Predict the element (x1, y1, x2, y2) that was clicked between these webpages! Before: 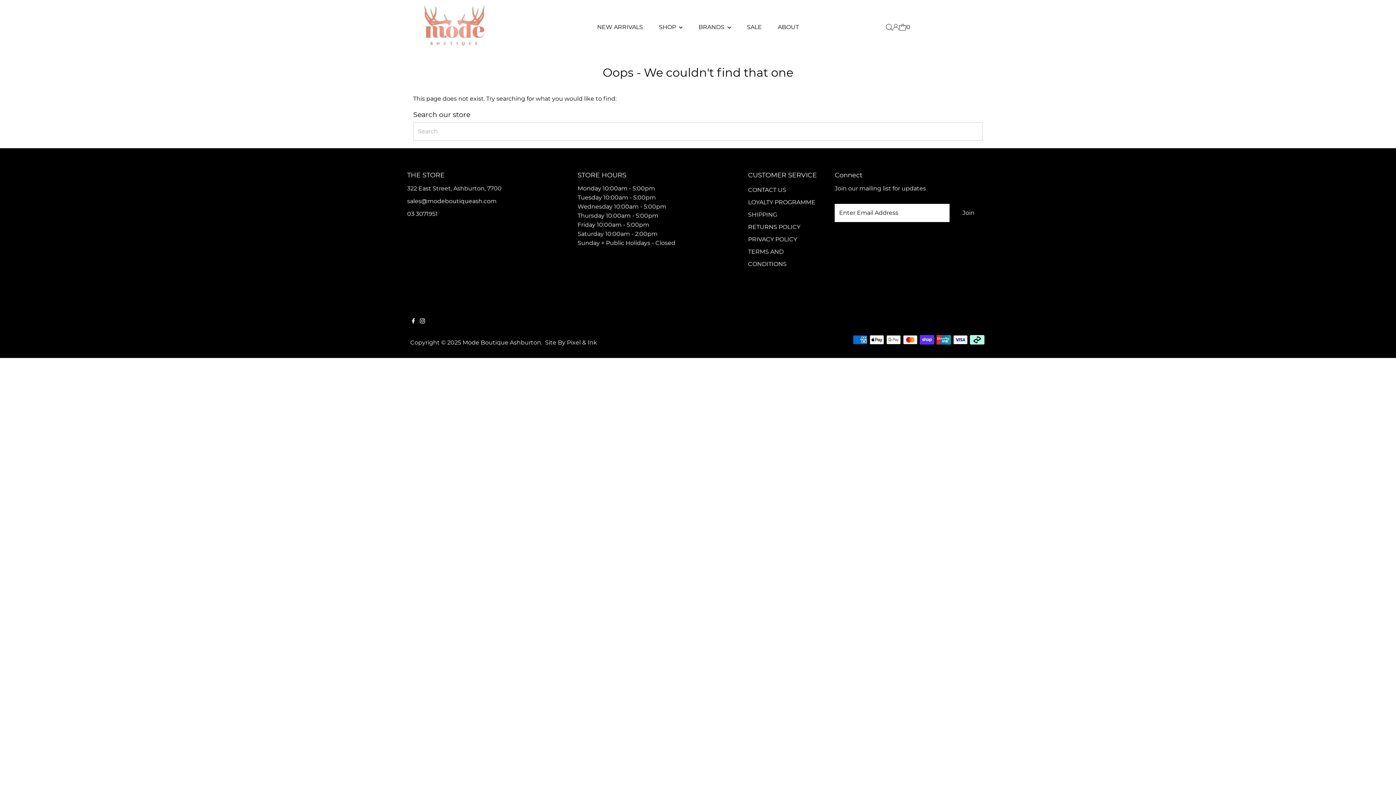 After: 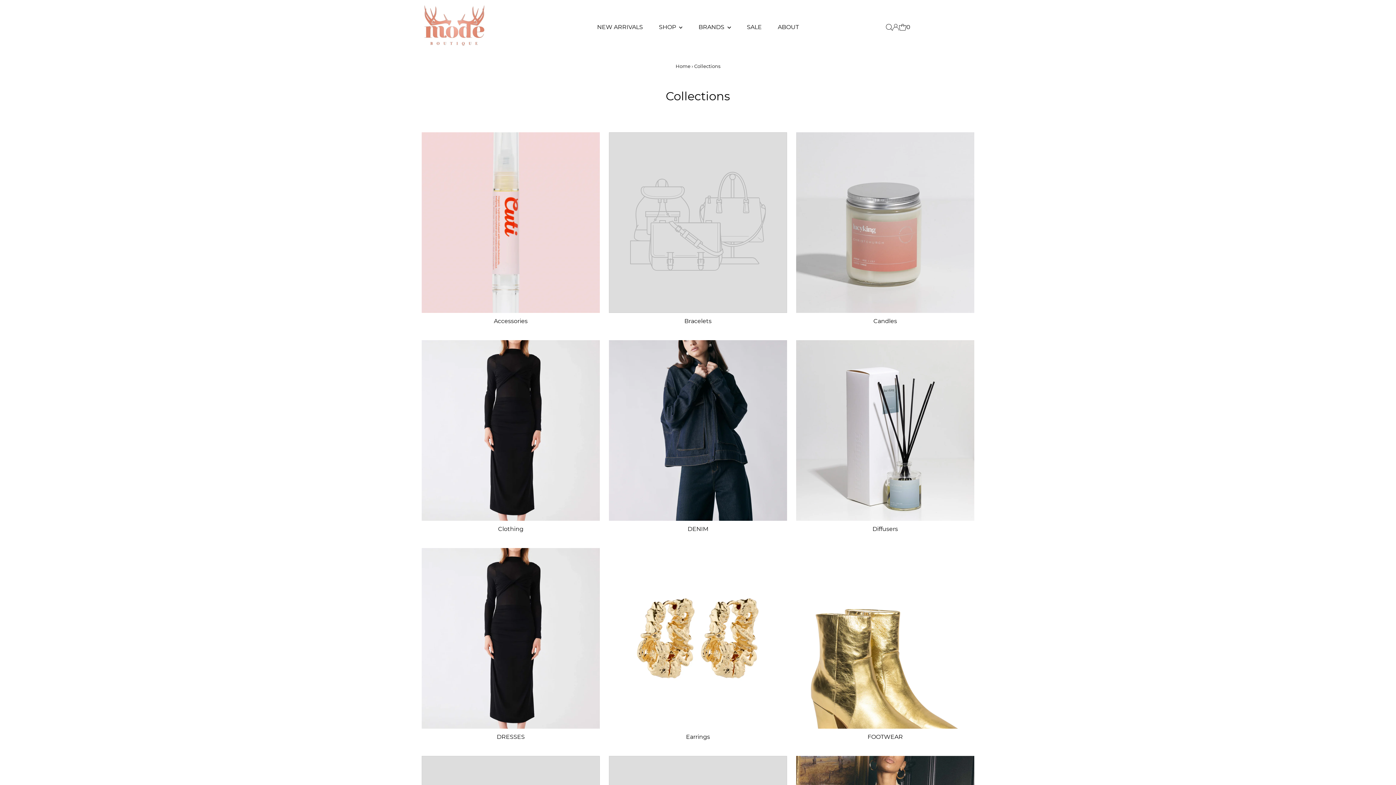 Action: label: BRANDS  bbox: (691, 15, 738, 39)